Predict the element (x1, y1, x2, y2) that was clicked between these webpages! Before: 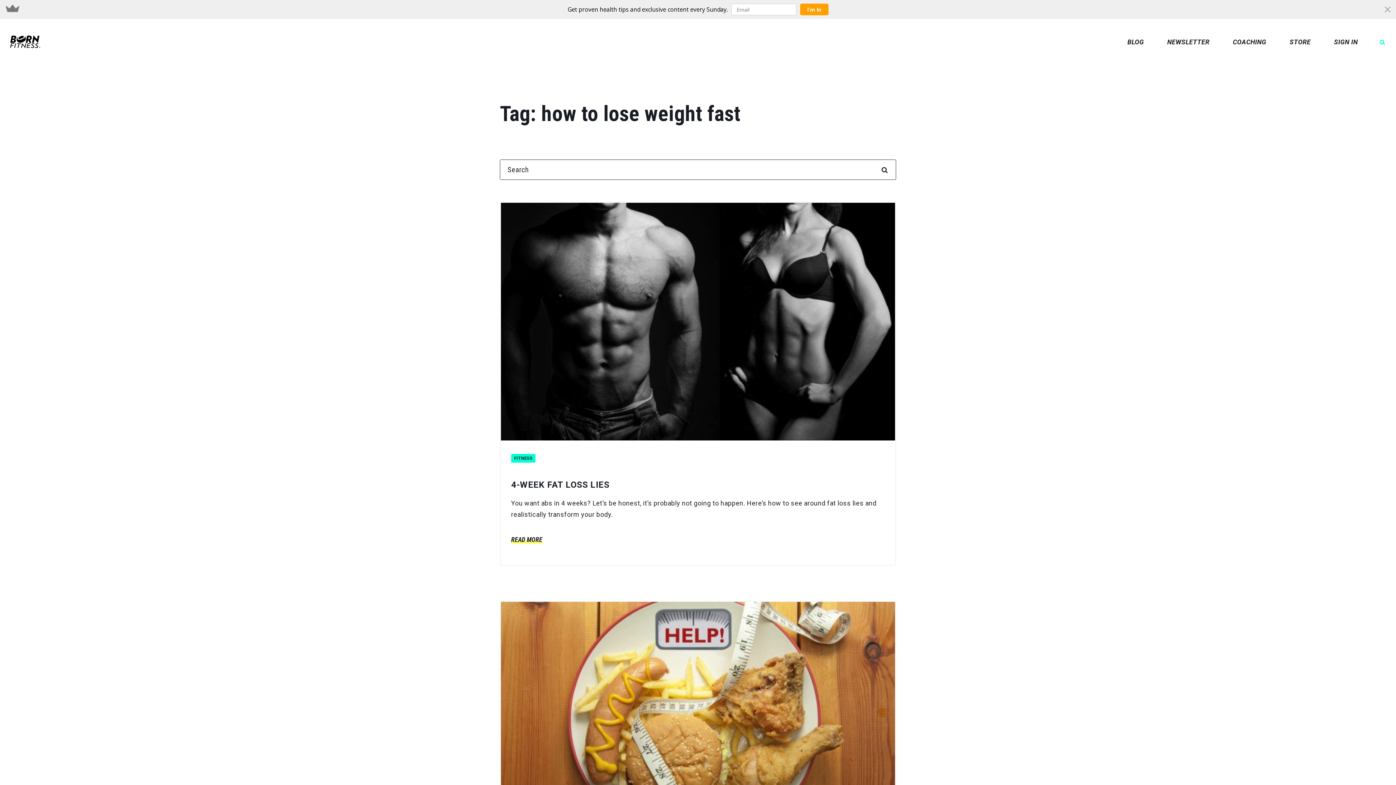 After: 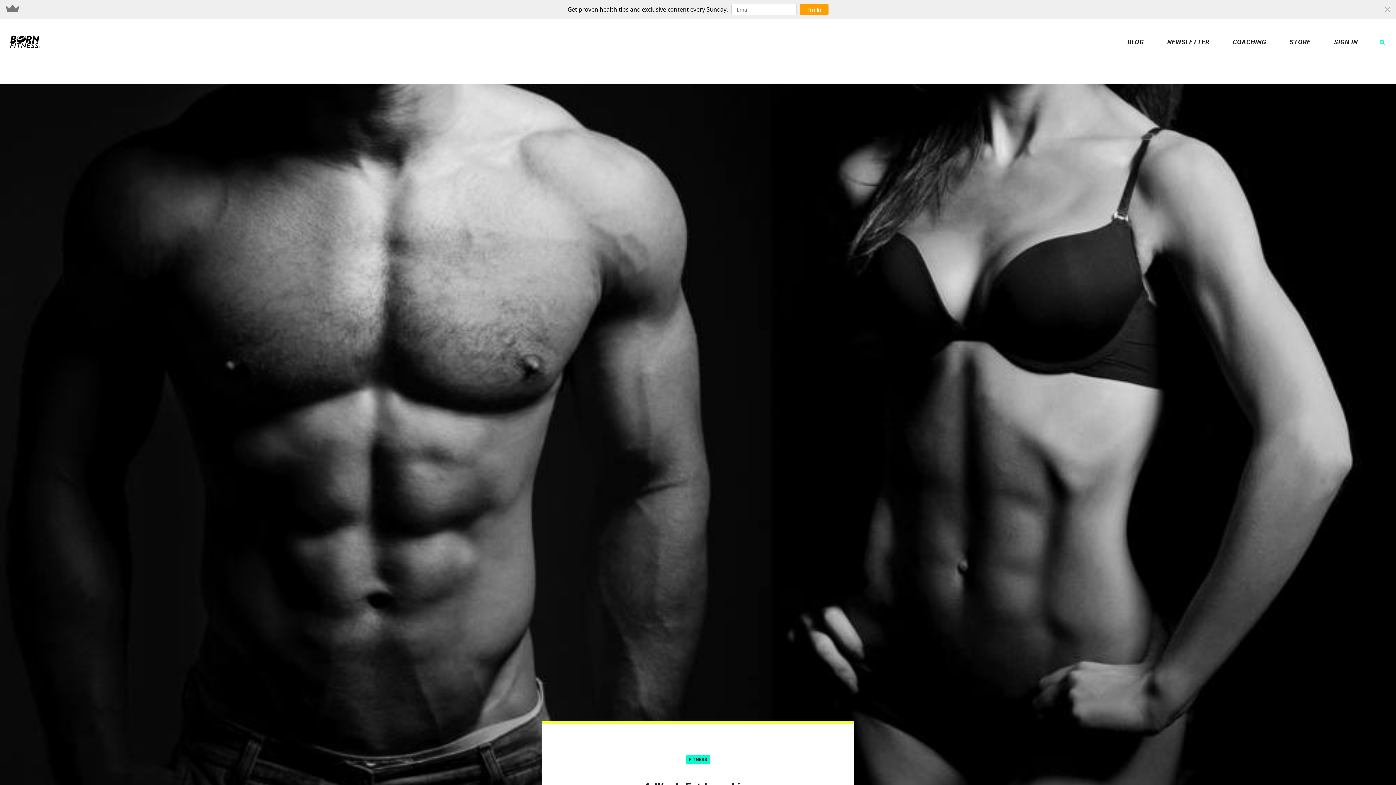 Action: label: READ MORE bbox: (511, 535, 542, 543)